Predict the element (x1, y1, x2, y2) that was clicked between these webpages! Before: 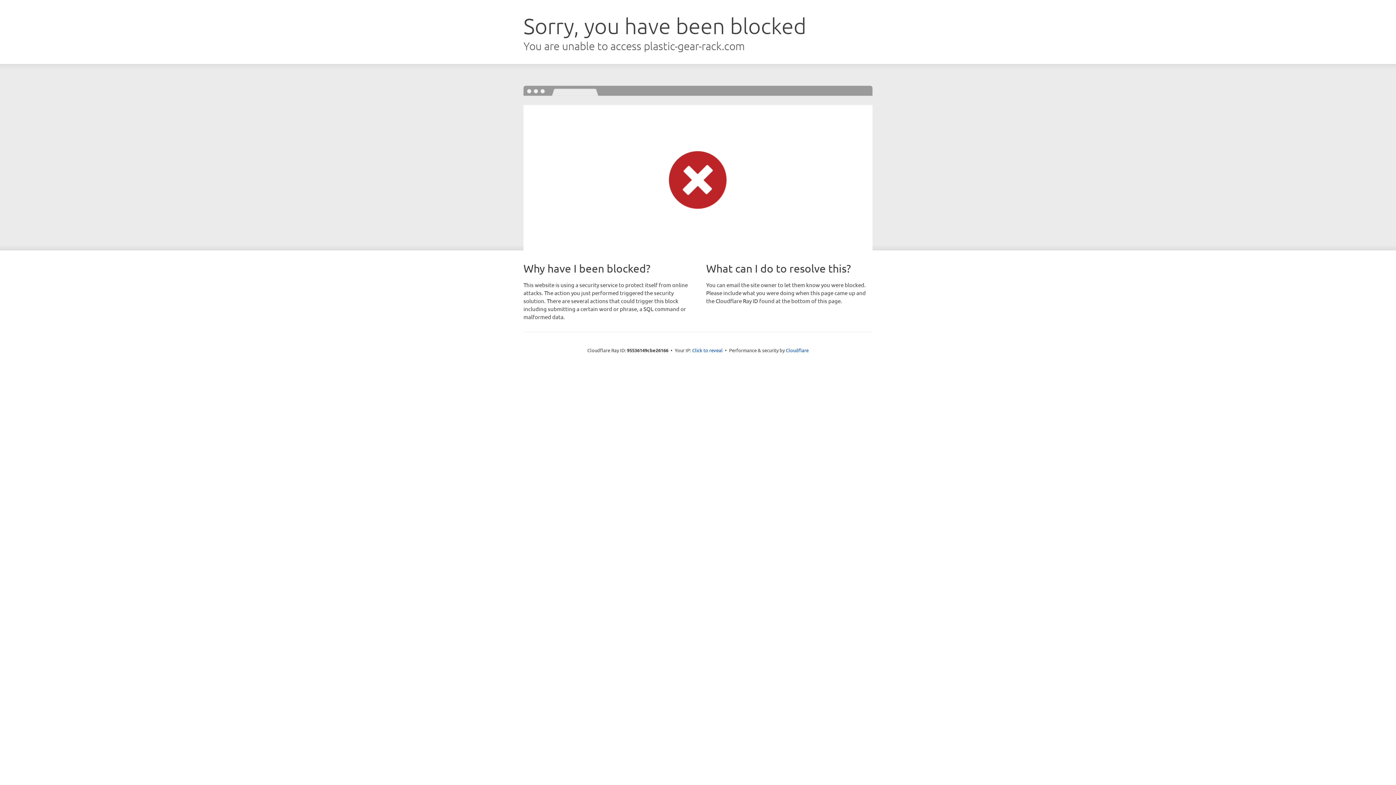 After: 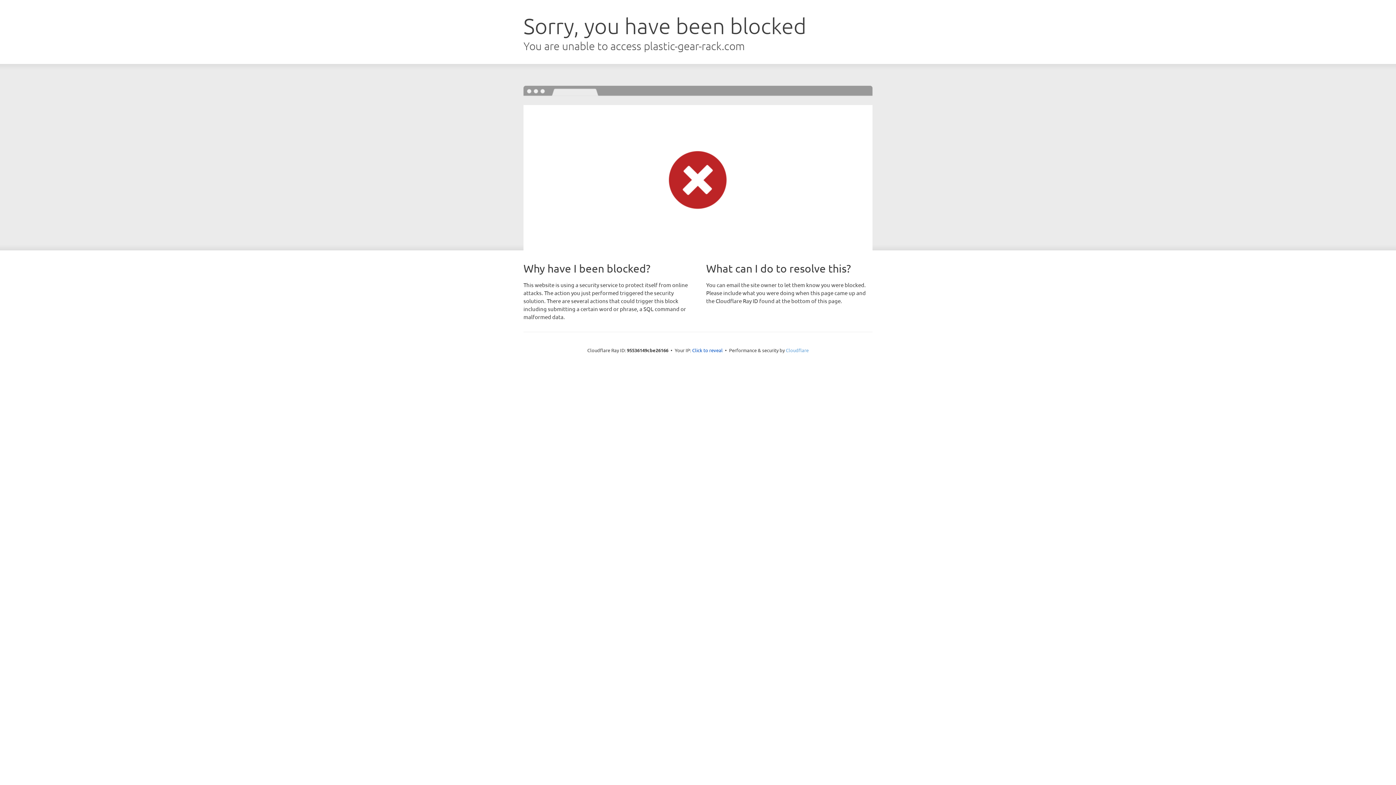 Action: label: Cloudflare bbox: (786, 347, 808, 353)